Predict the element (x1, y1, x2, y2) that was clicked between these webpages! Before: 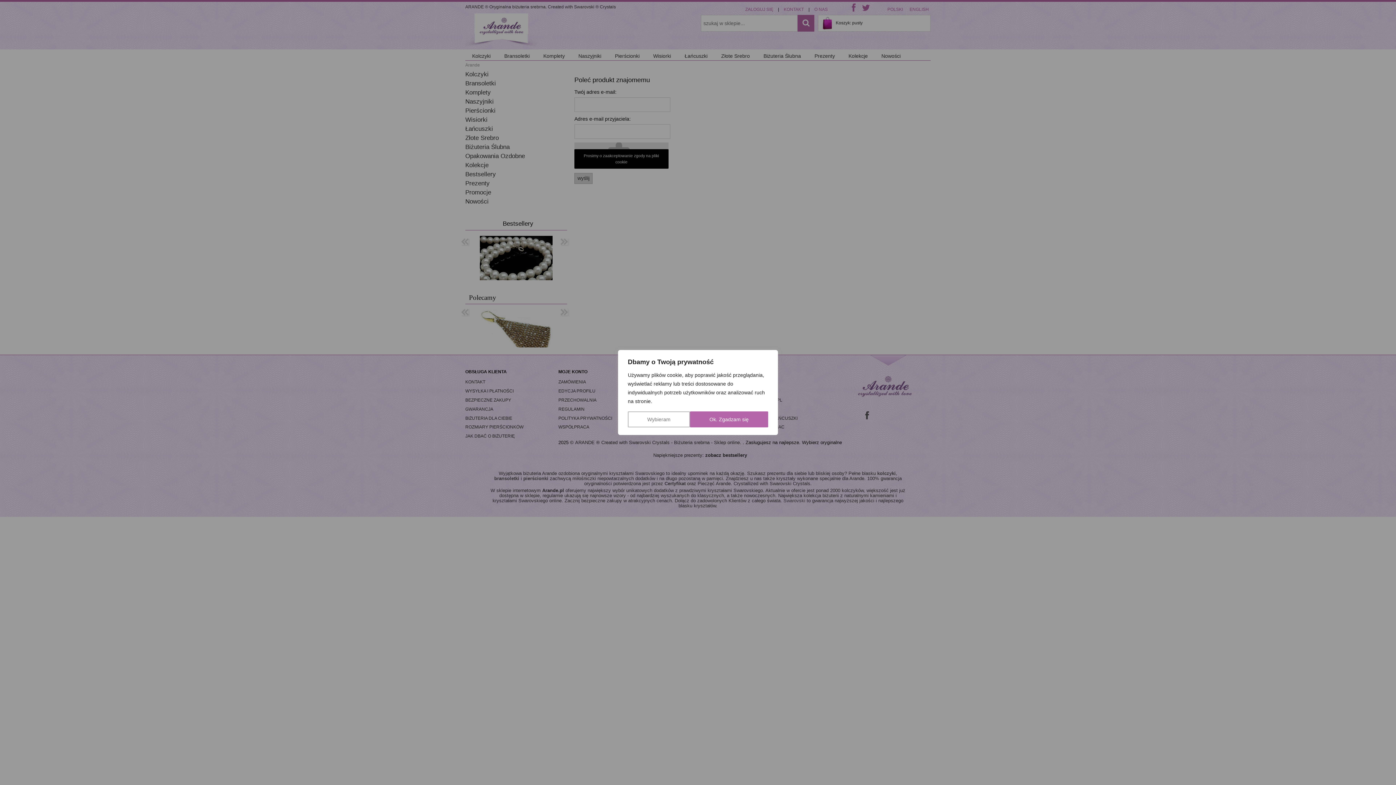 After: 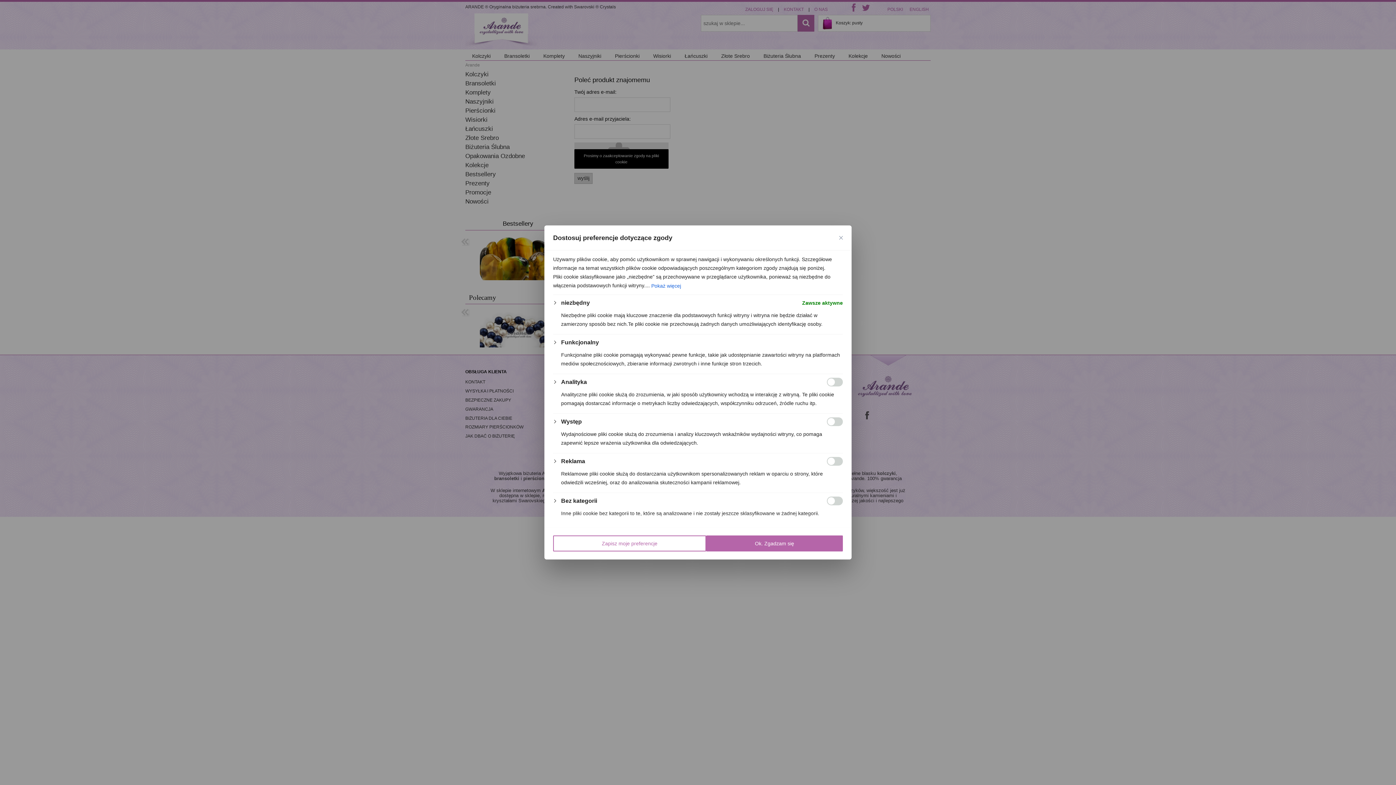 Action: bbox: (628, 411, 690, 427) label: Wybieram